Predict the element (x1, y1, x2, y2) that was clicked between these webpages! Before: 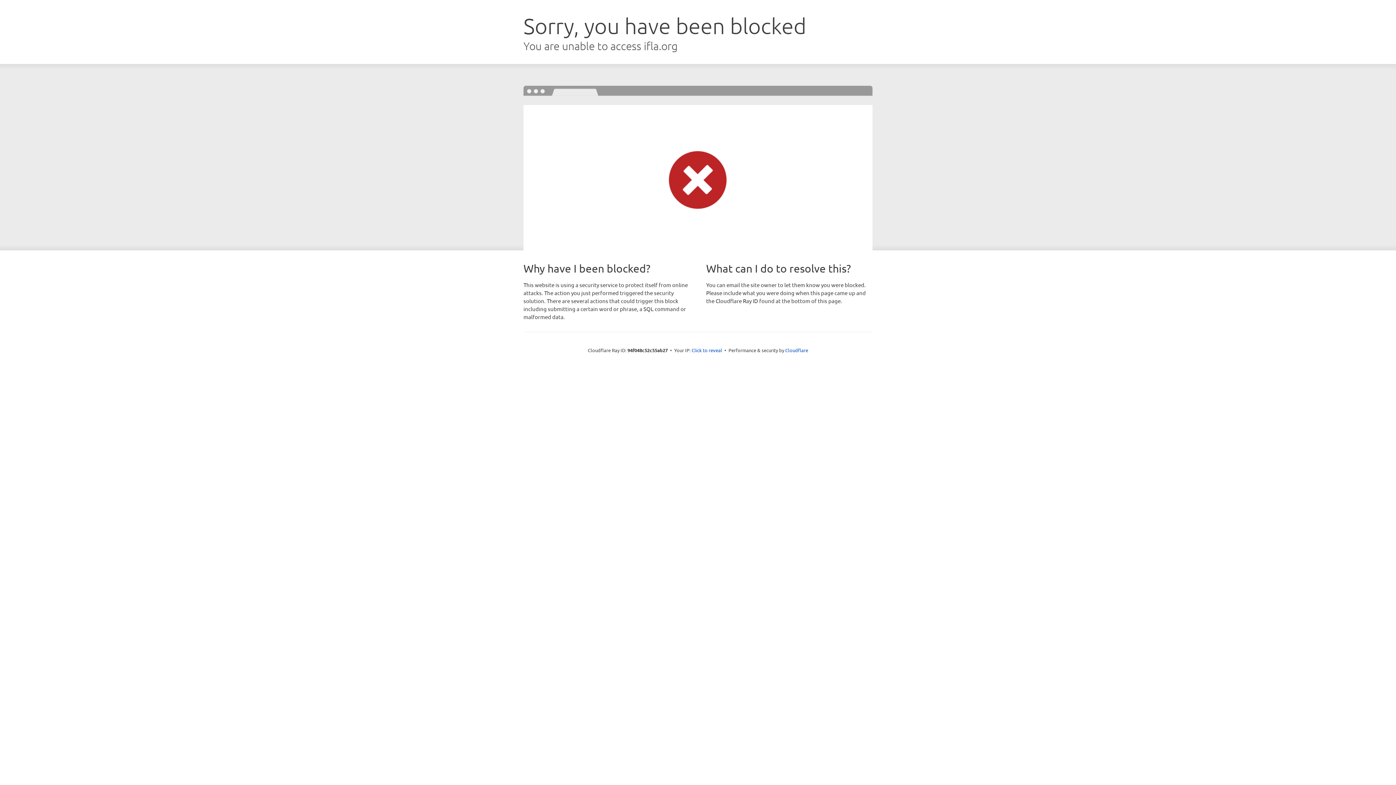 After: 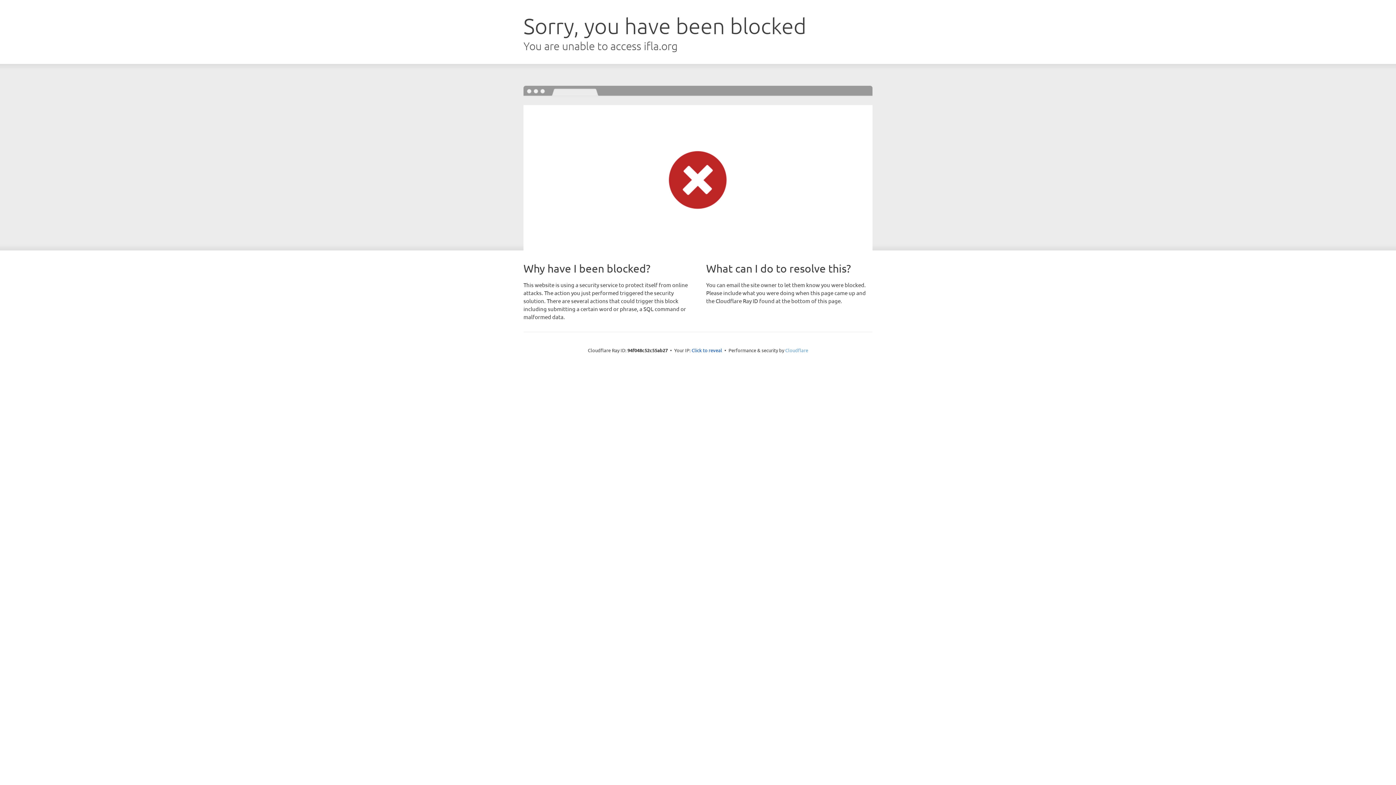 Action: label: Cloudflare bbox: (785, 347, 808, 353)